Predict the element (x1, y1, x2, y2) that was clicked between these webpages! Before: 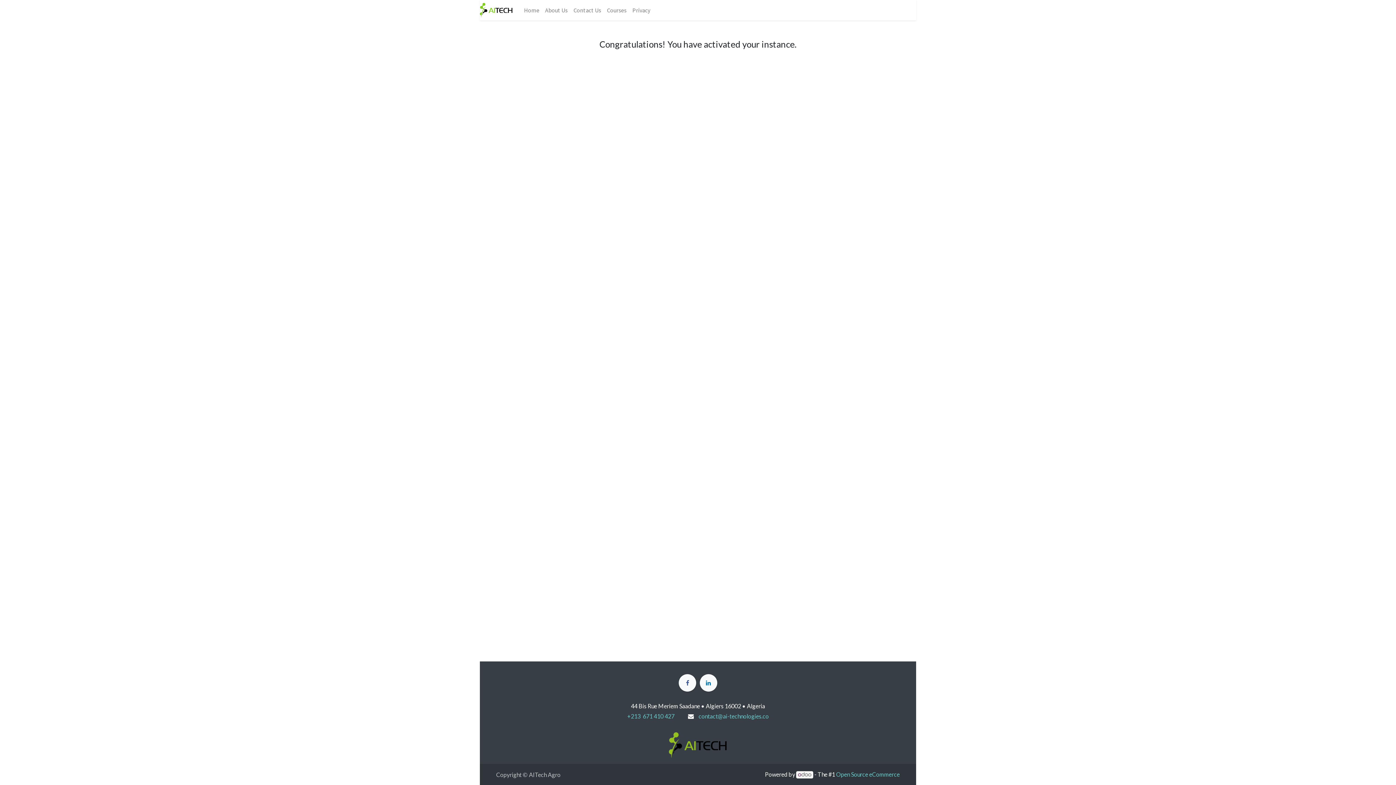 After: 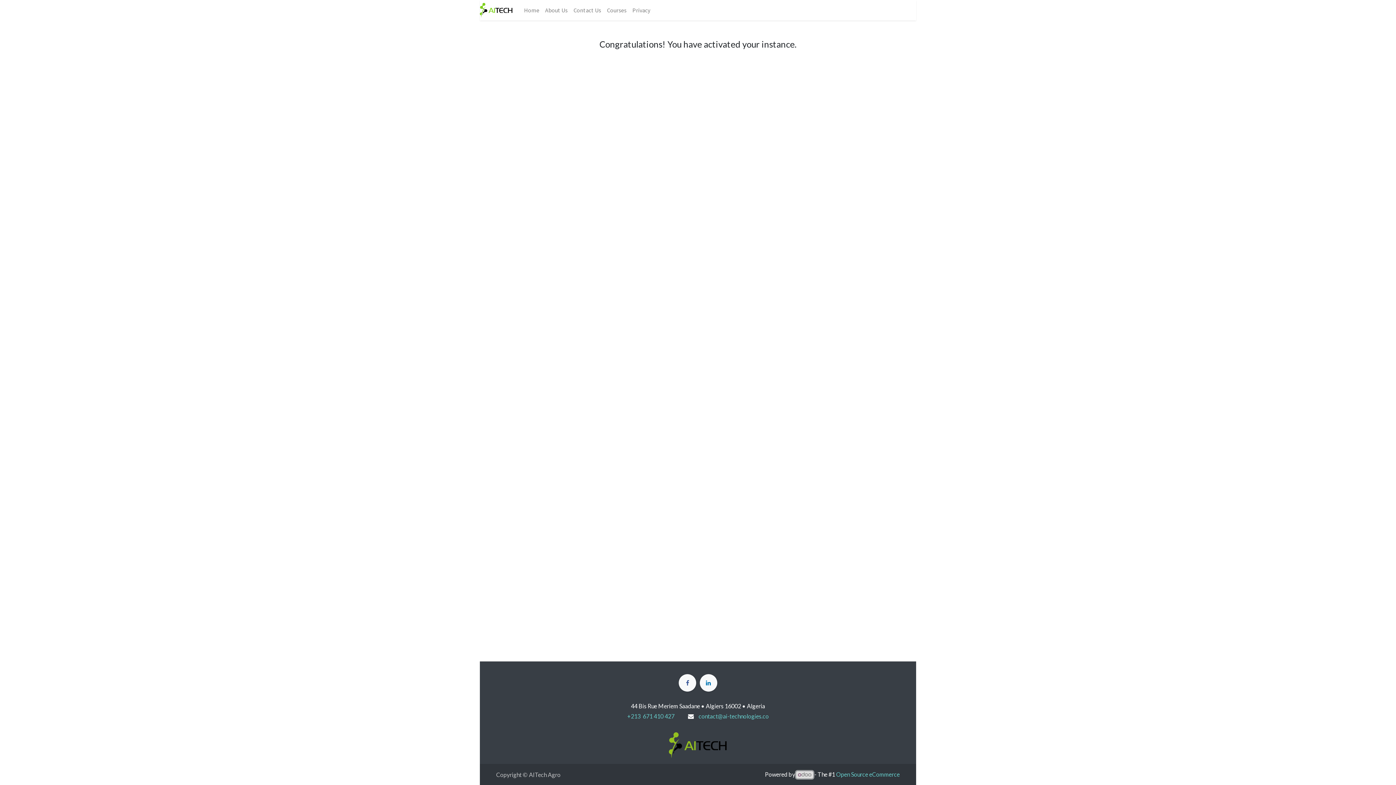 Action: bbox: (796, 771, 813, 778)